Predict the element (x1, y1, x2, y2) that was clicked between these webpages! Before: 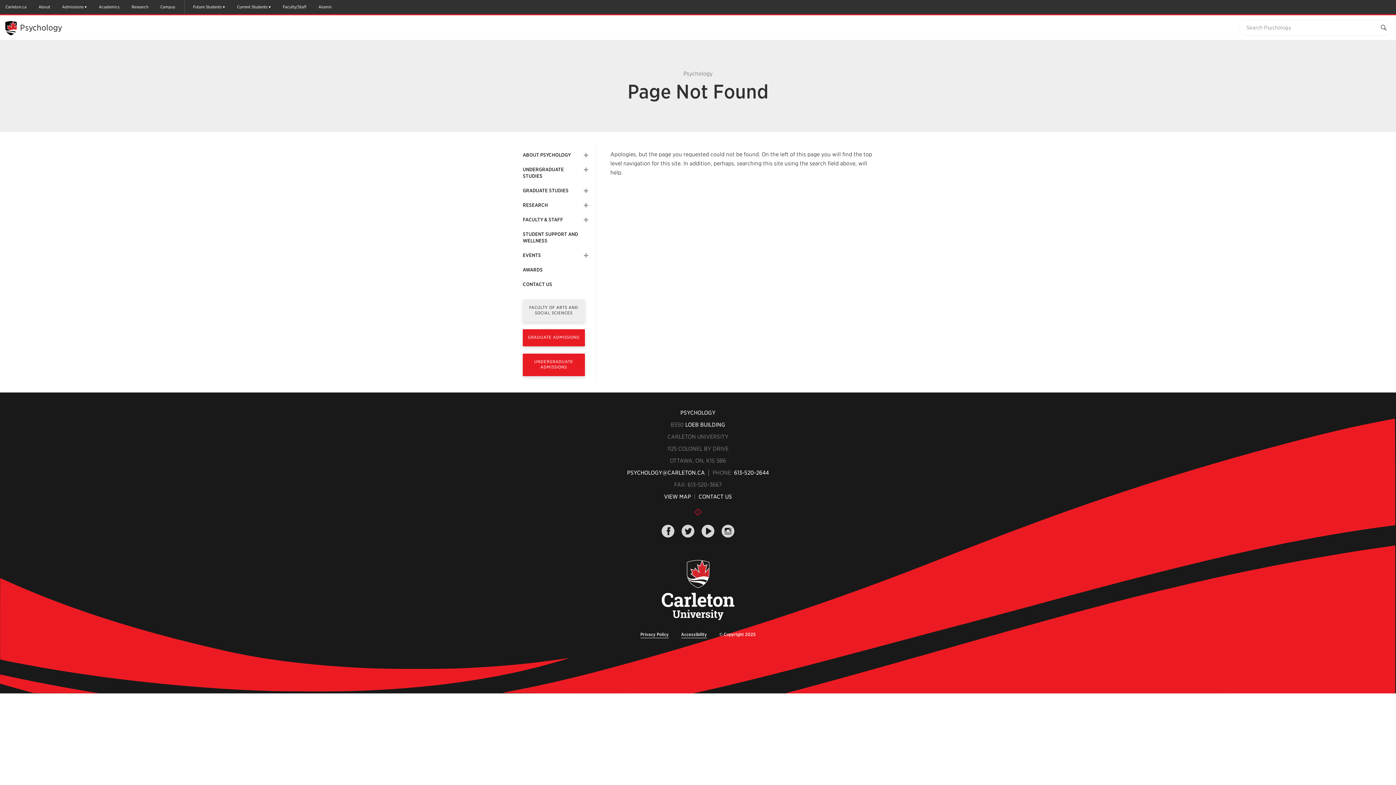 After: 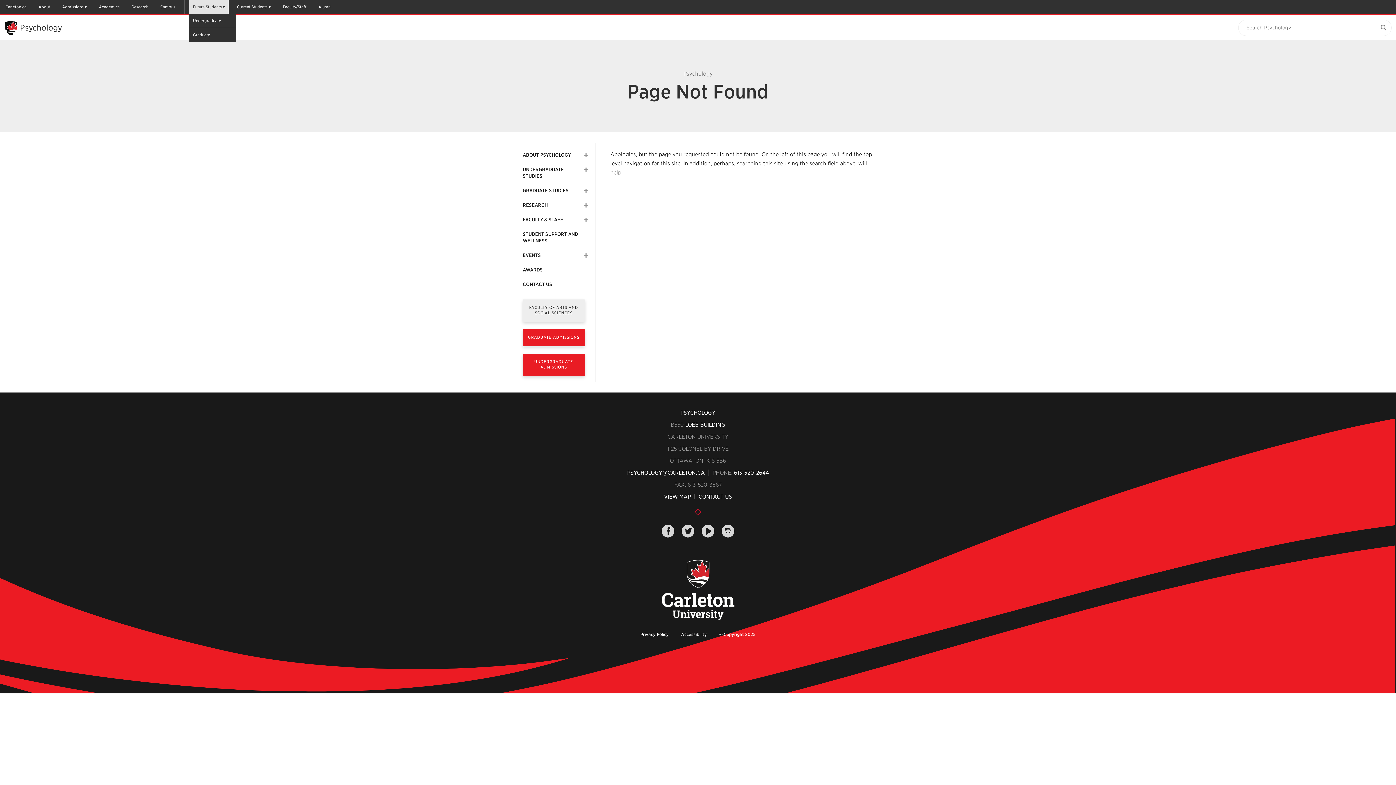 Action: label: Future Students bbox: (189, 0, 228, 13)